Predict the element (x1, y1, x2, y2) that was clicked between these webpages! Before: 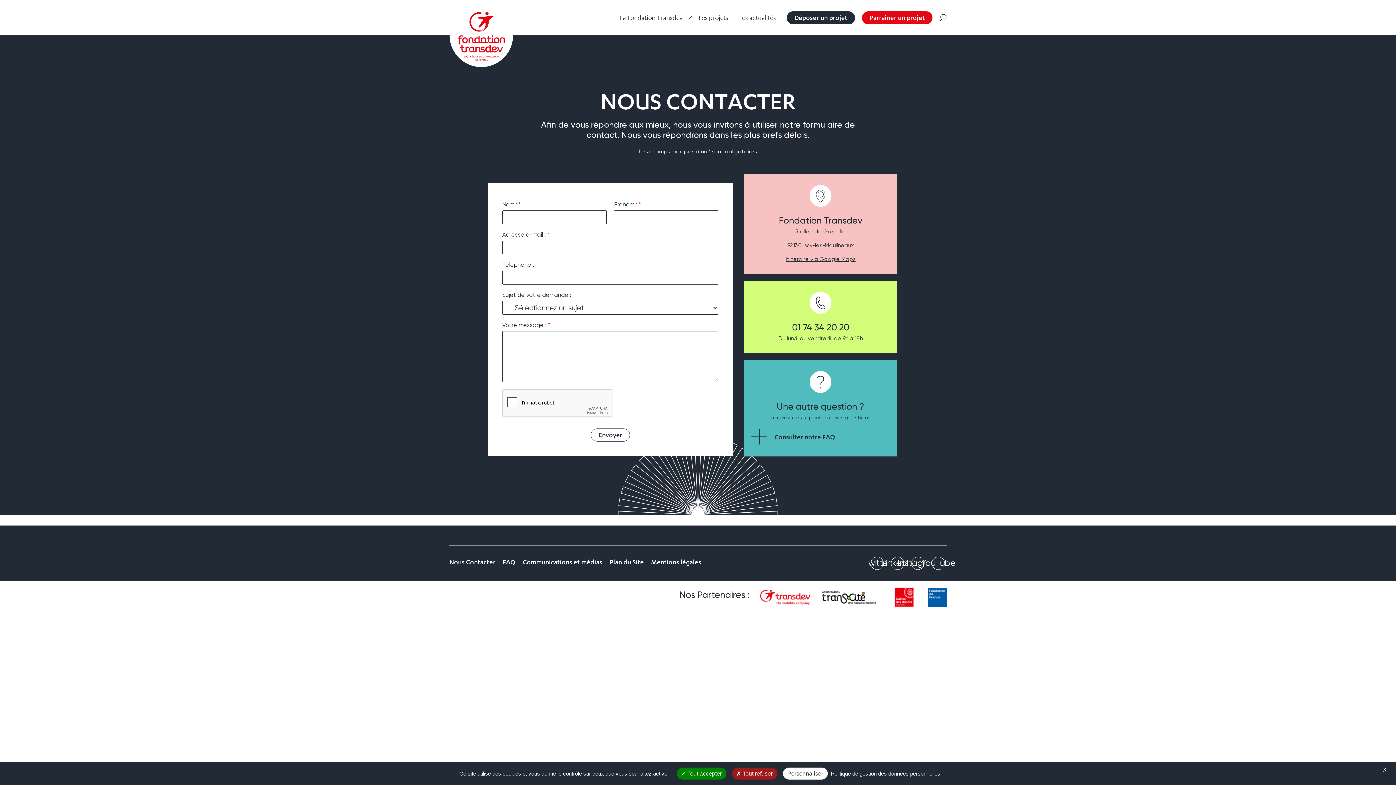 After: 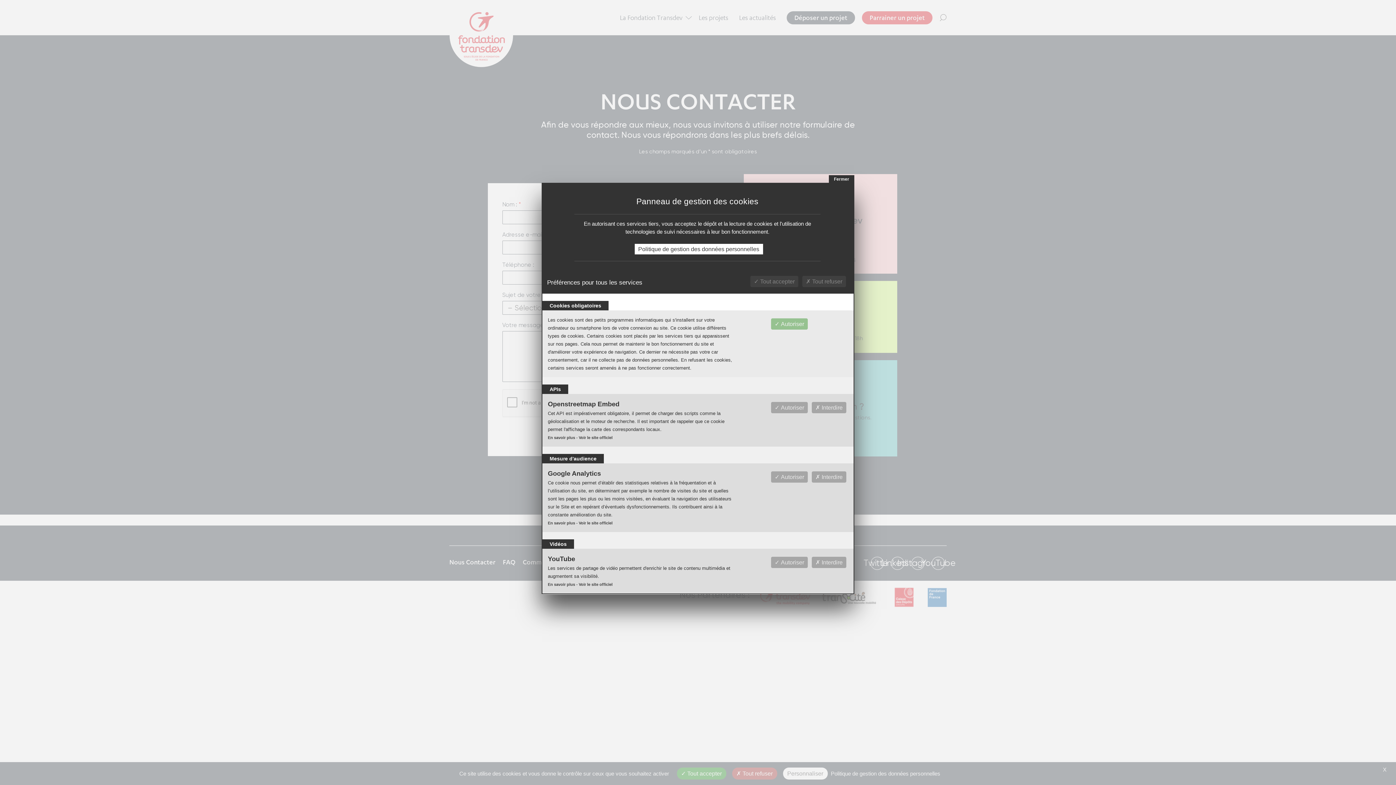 Action: label: Personnaliser (fenêtre modale) bbox: (783, 768, 827, 780)